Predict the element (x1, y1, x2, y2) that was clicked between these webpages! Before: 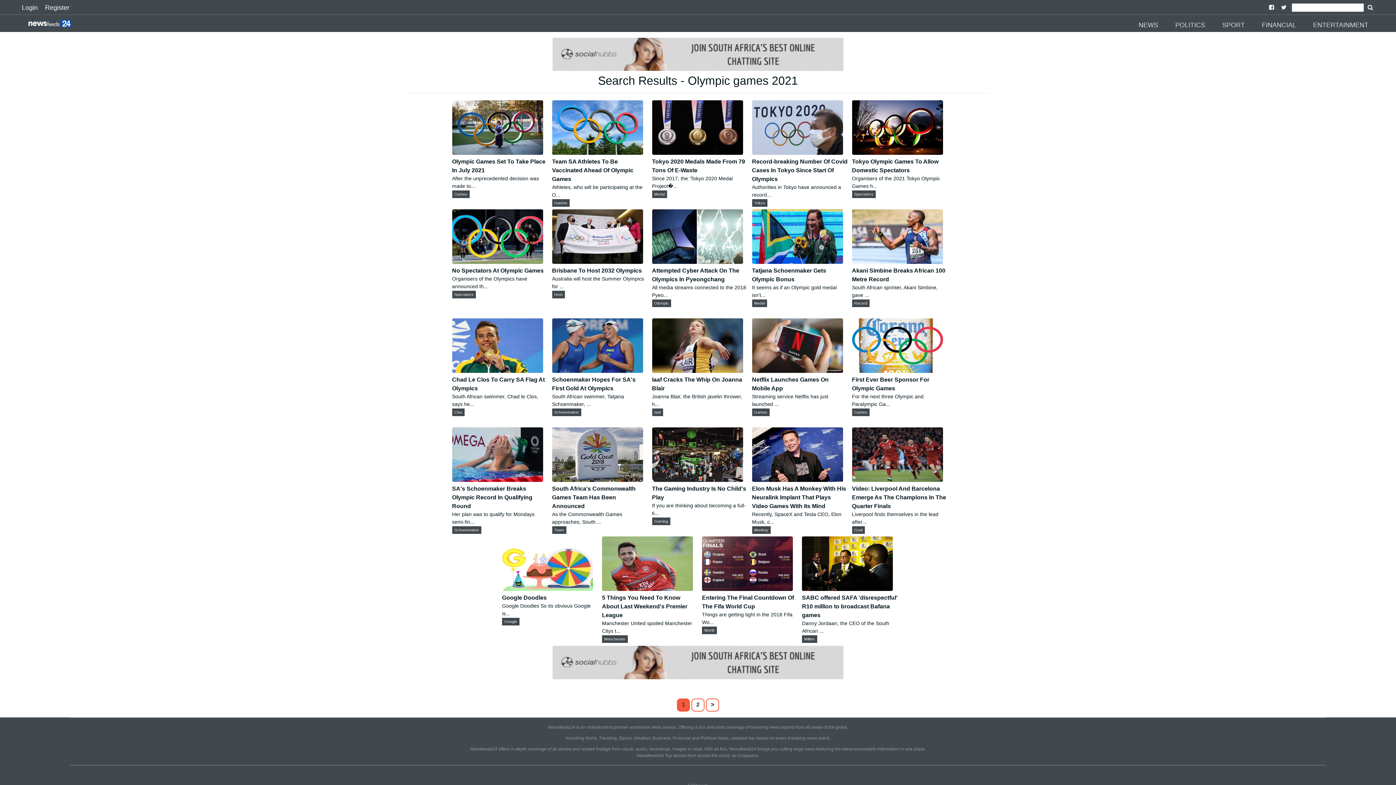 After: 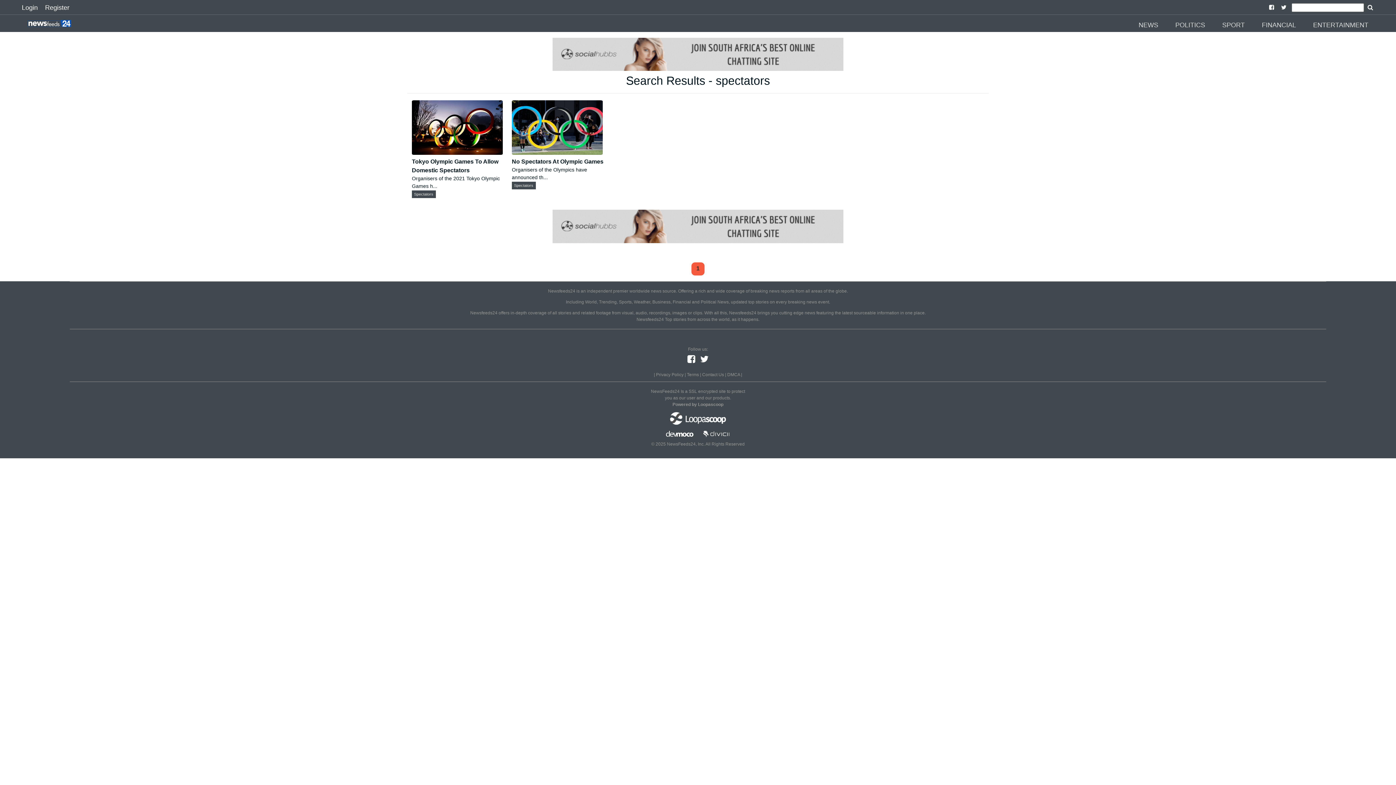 Action: label: Spectators bbox: (452, 290, 476, 298)